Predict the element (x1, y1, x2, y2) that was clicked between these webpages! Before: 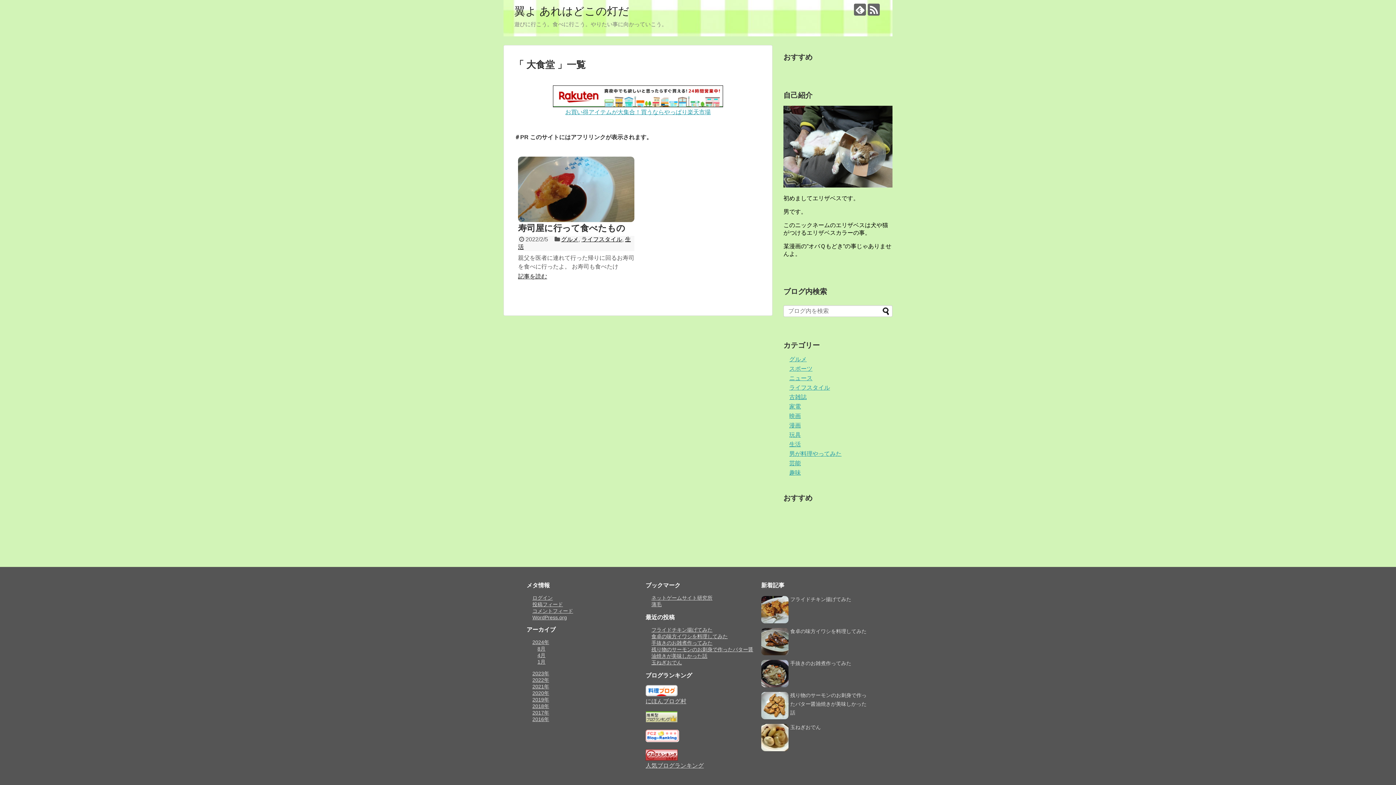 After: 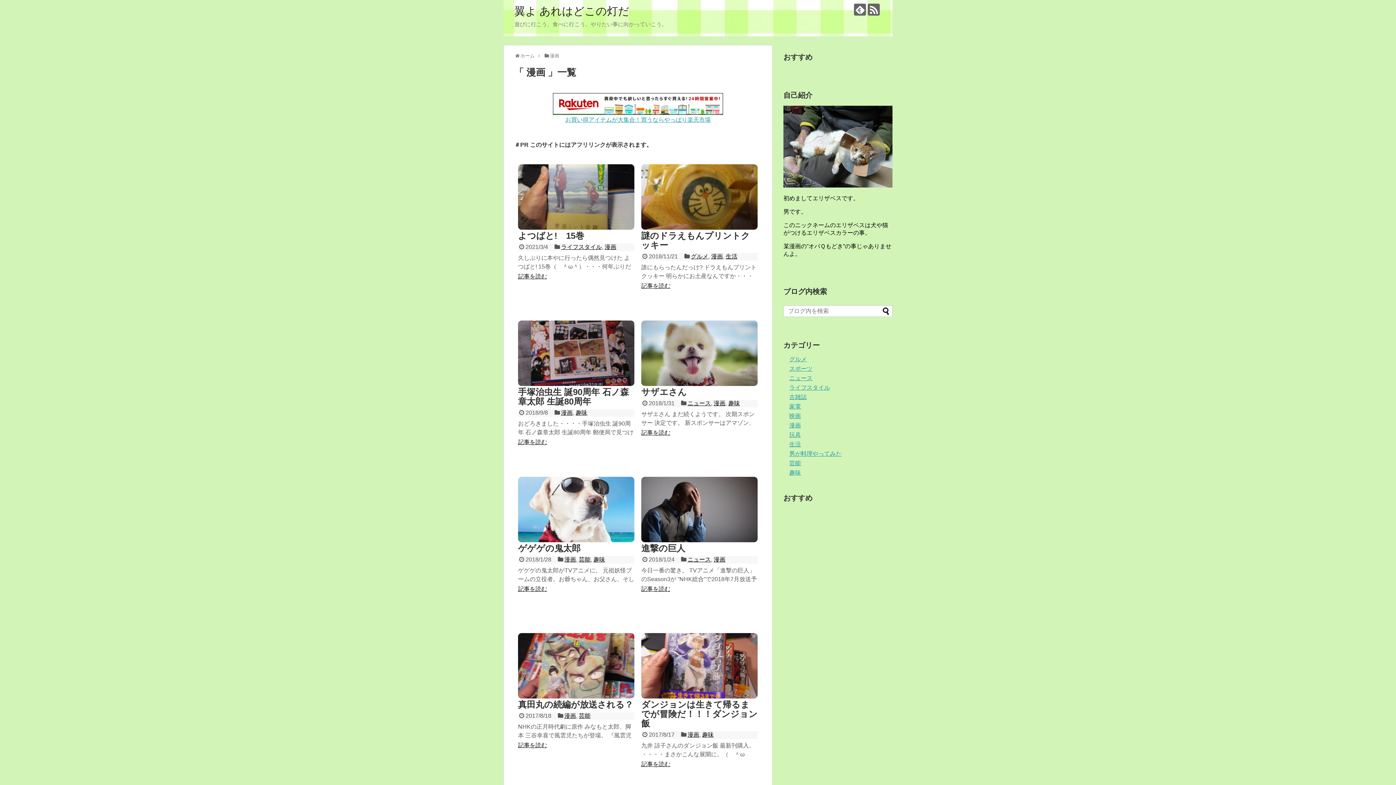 Action: label: 漫画 bbox: (789, 422, 801, 428)